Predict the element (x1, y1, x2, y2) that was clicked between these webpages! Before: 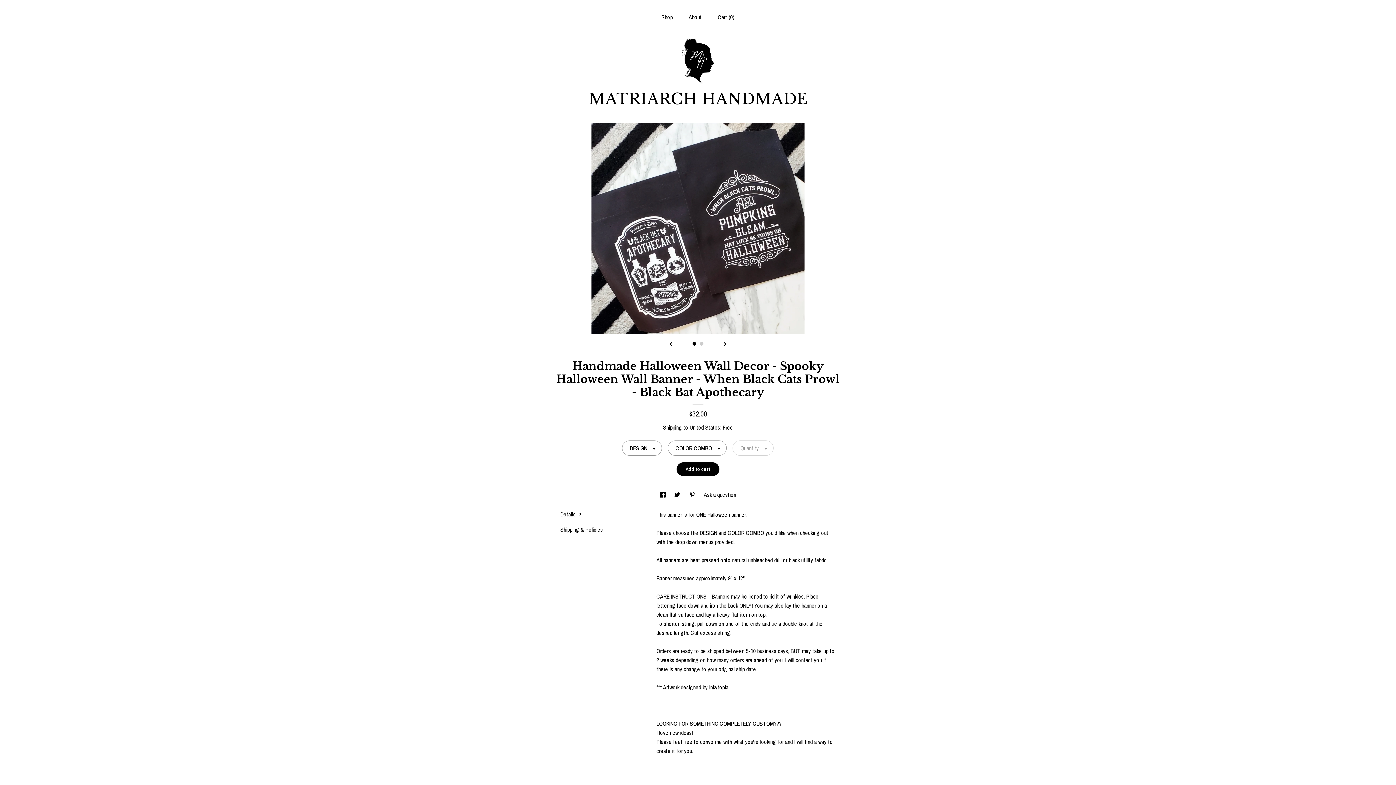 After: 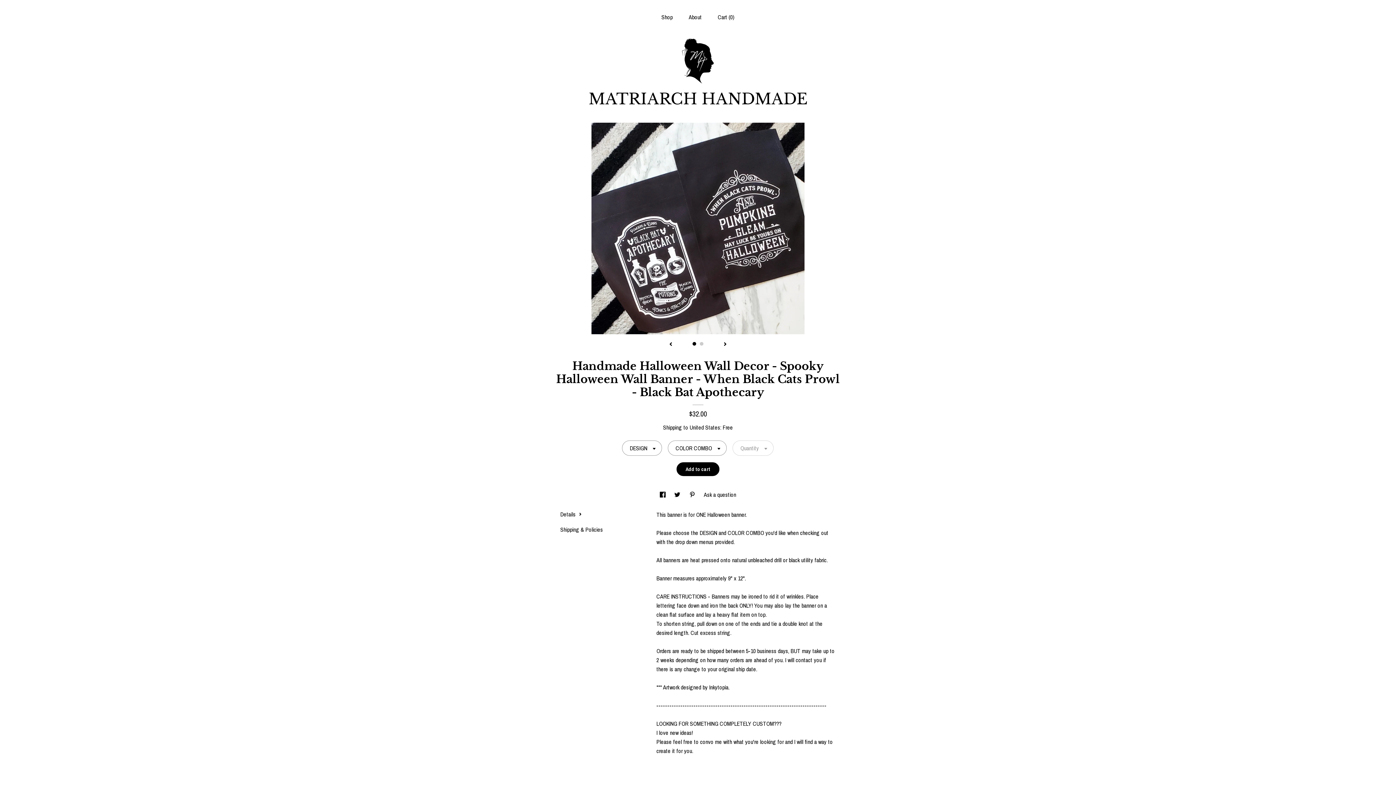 Action: bbox: (692, 342, 696, 345) label: 1